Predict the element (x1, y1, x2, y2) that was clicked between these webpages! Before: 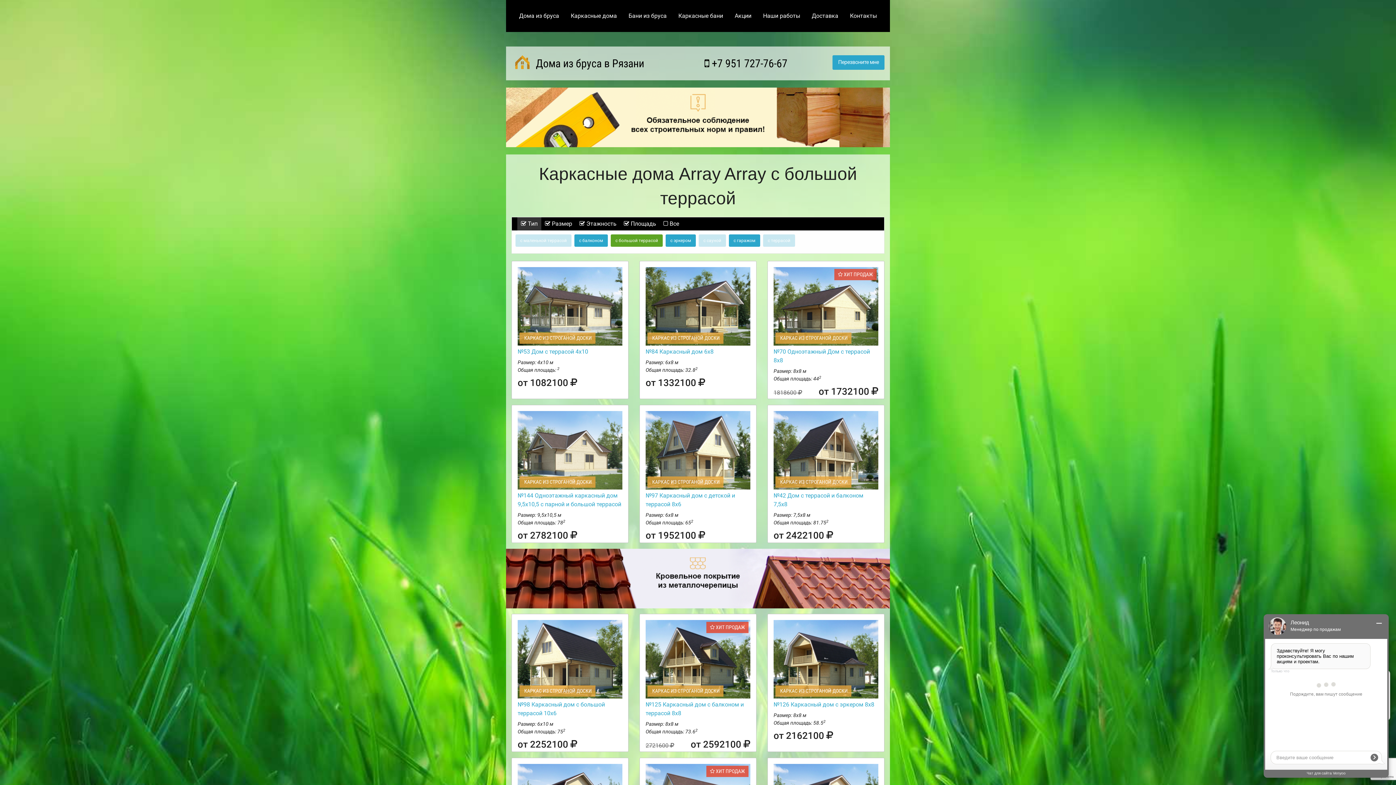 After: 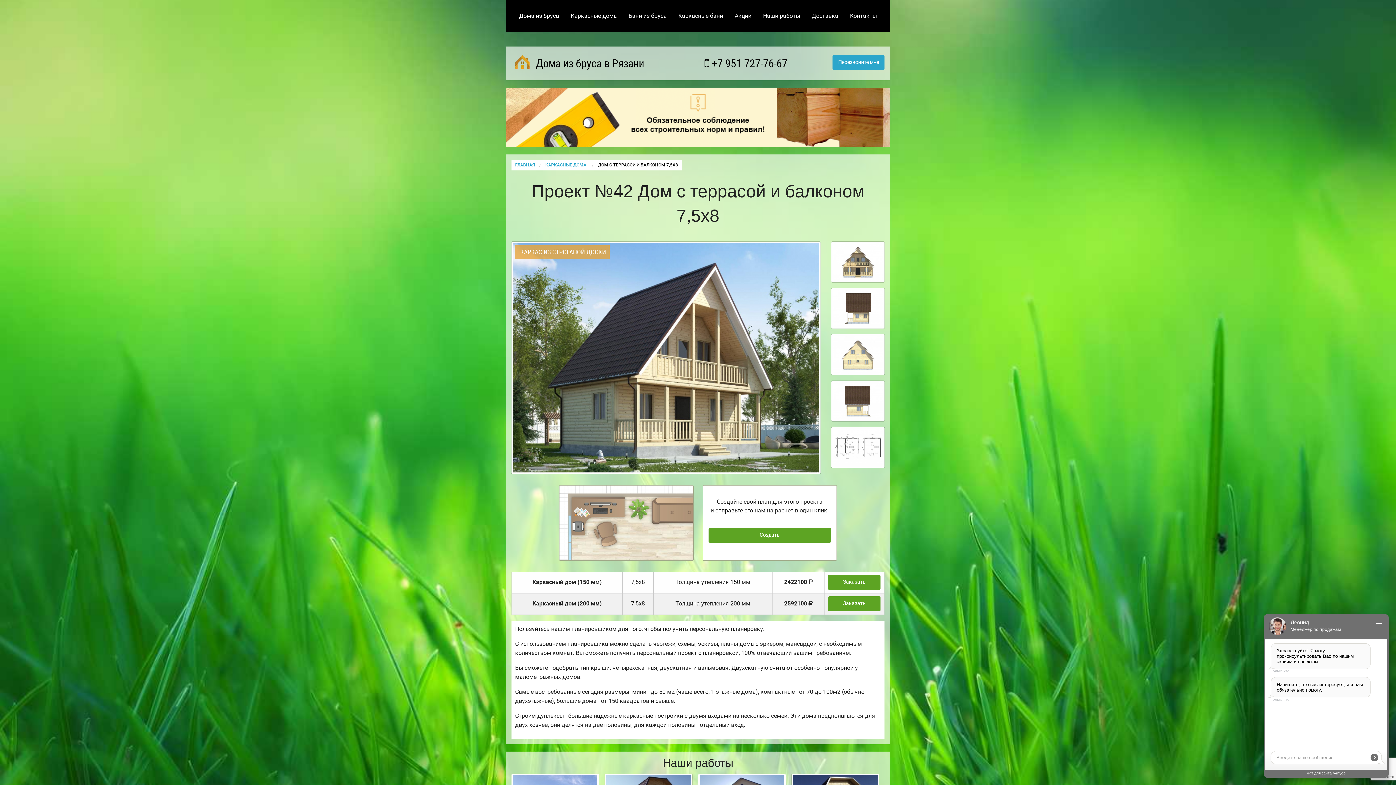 Action: bbox: (773, 411, 878, 489) label:  КАРКАС ИЗ СТРОГАНОЙ ДОСКИ